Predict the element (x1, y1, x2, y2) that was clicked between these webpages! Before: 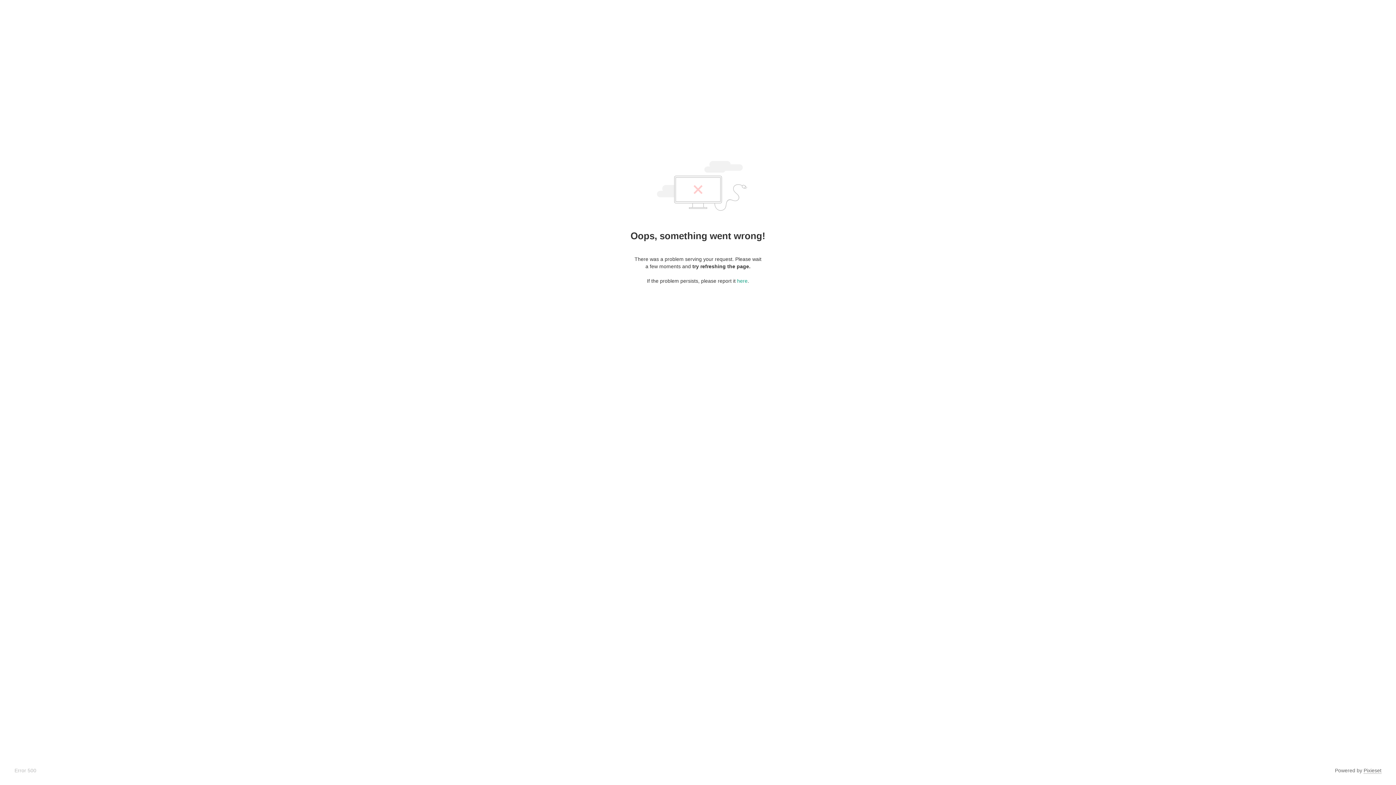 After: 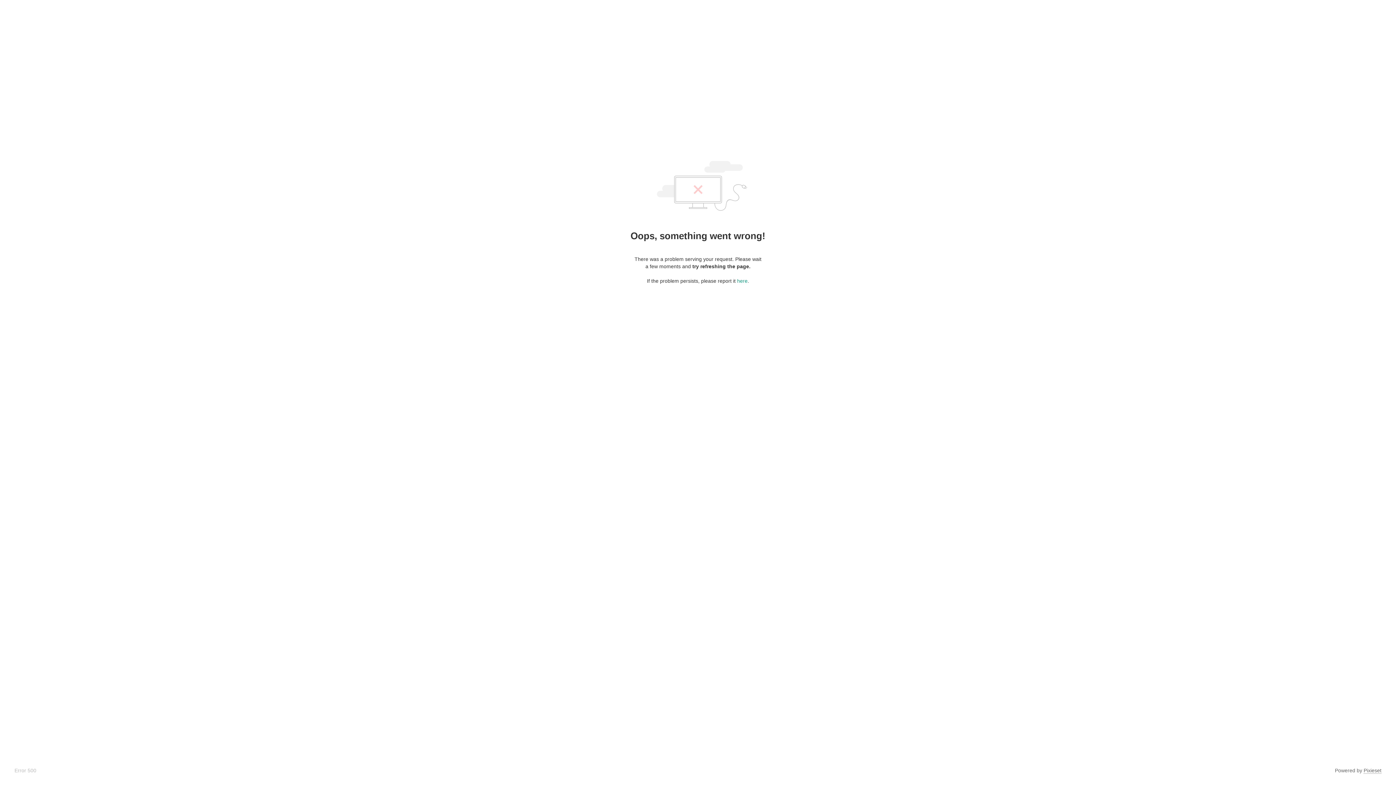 Action: bbox: (1364, 768, 1381, 774) label: Pixieset